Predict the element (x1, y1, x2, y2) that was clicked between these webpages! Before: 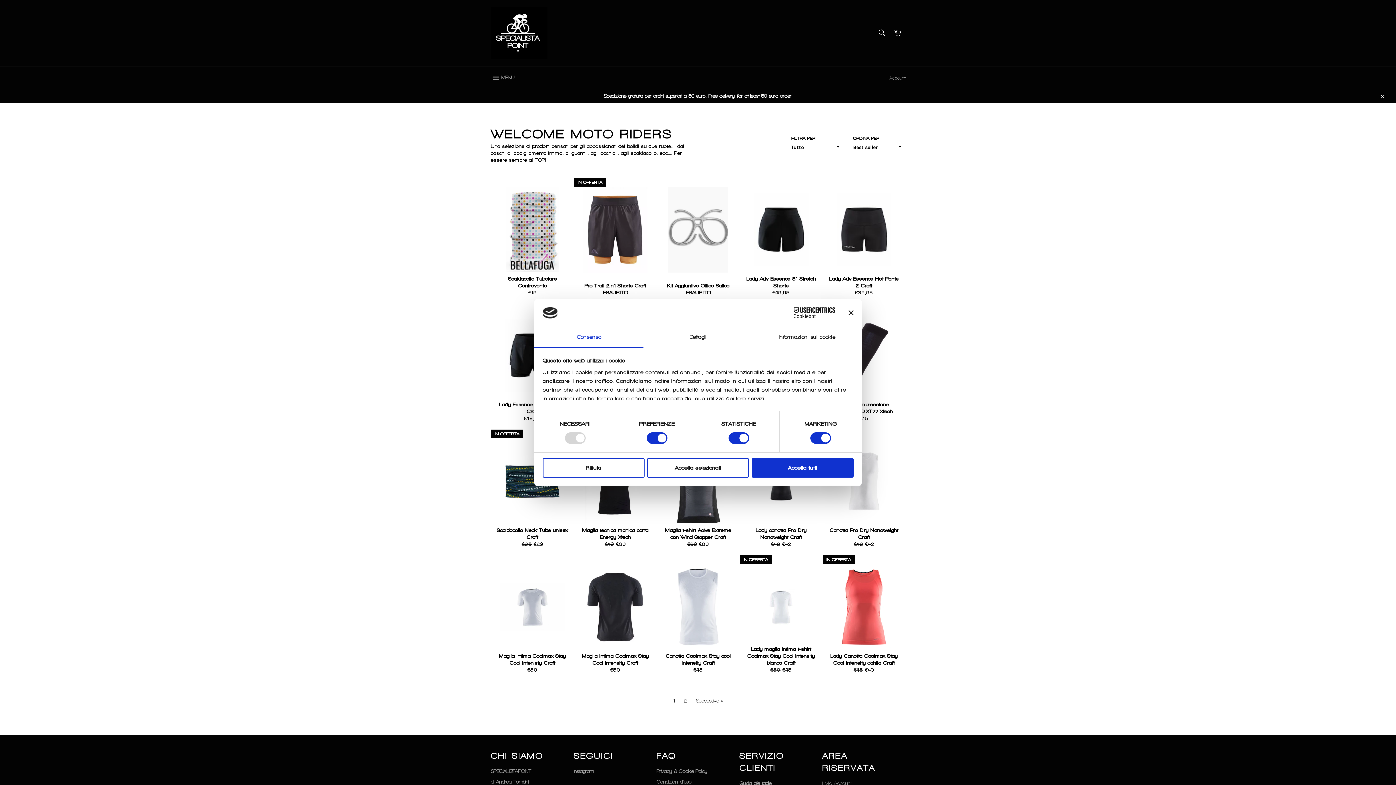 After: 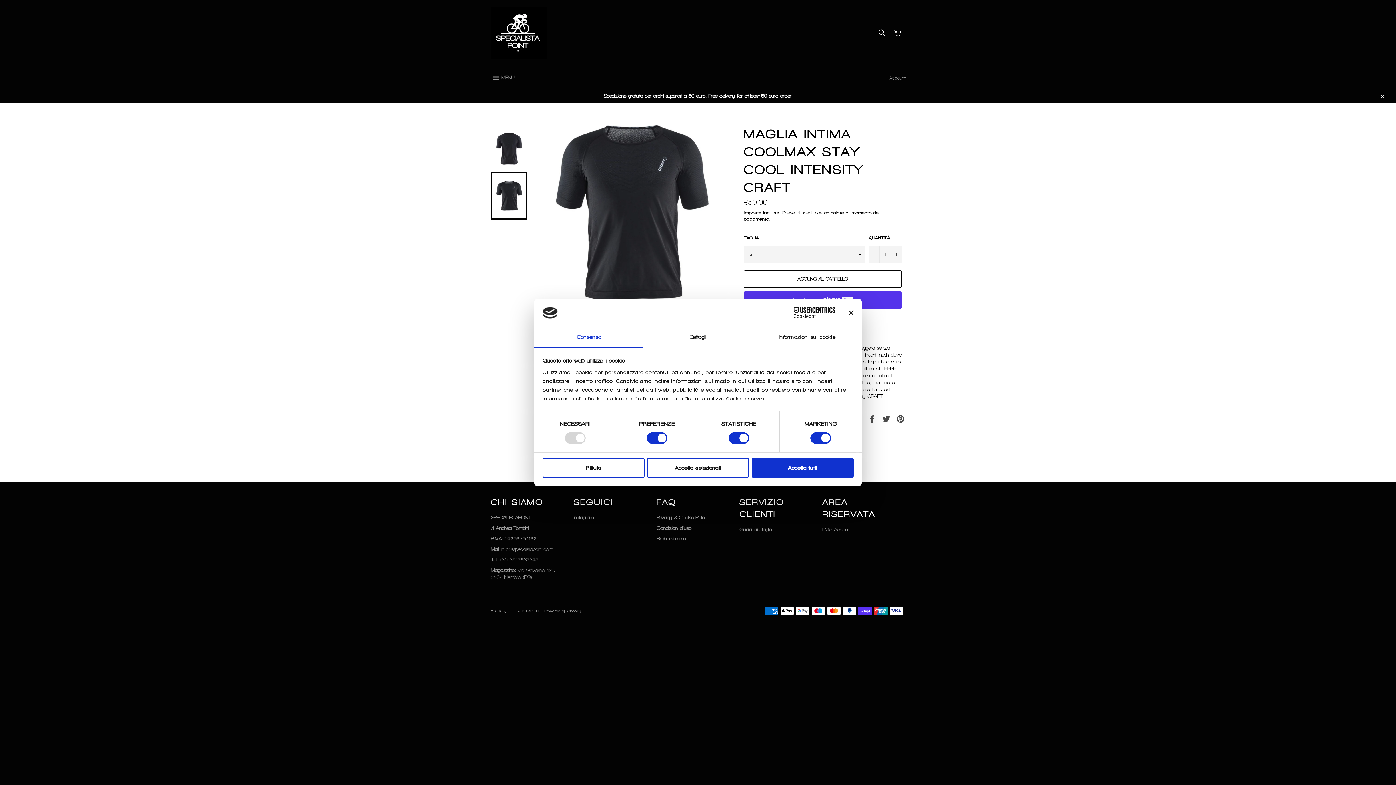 Action: bbox: (573, 555, 656, 681) label: Maglia intima Coolmax Stay Cool Intensity Craft
Prezzo di listino
€50